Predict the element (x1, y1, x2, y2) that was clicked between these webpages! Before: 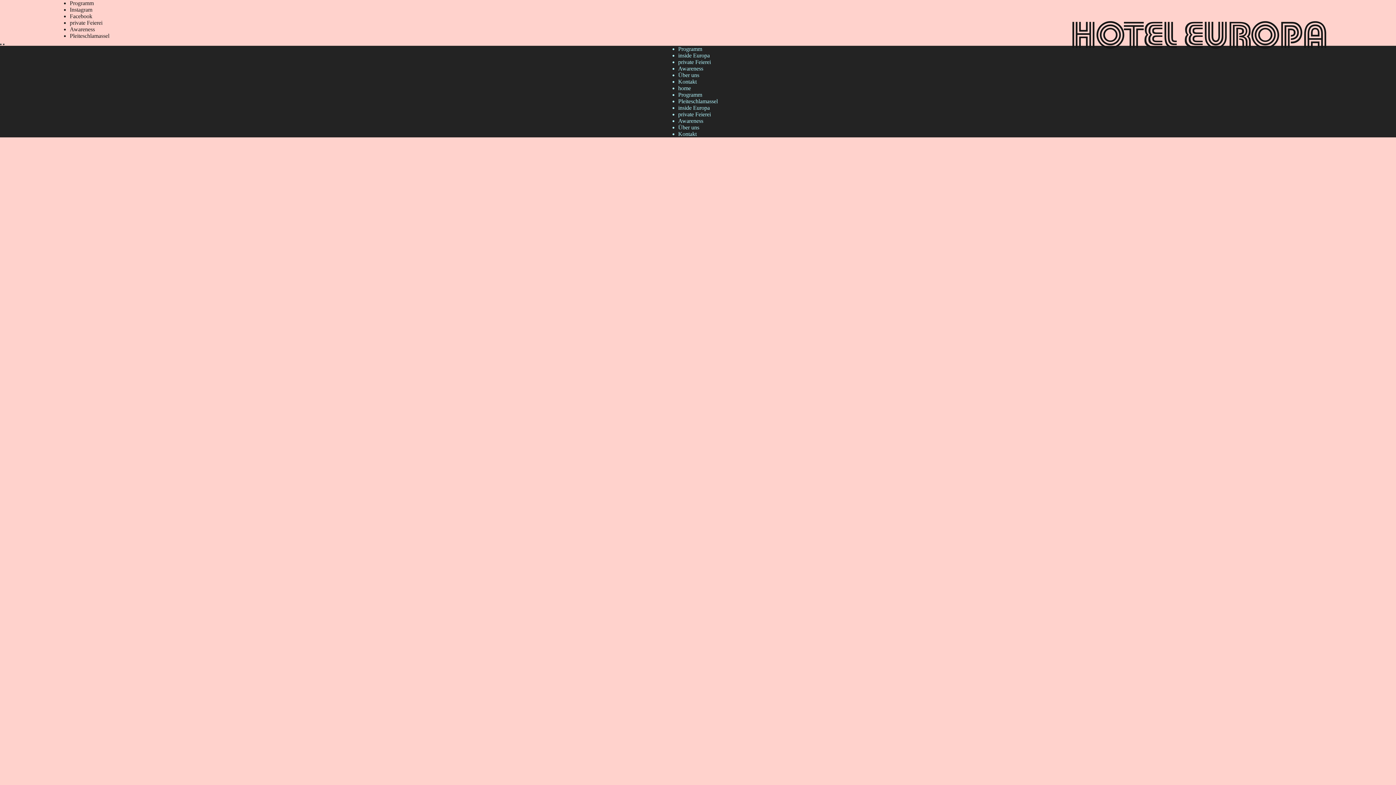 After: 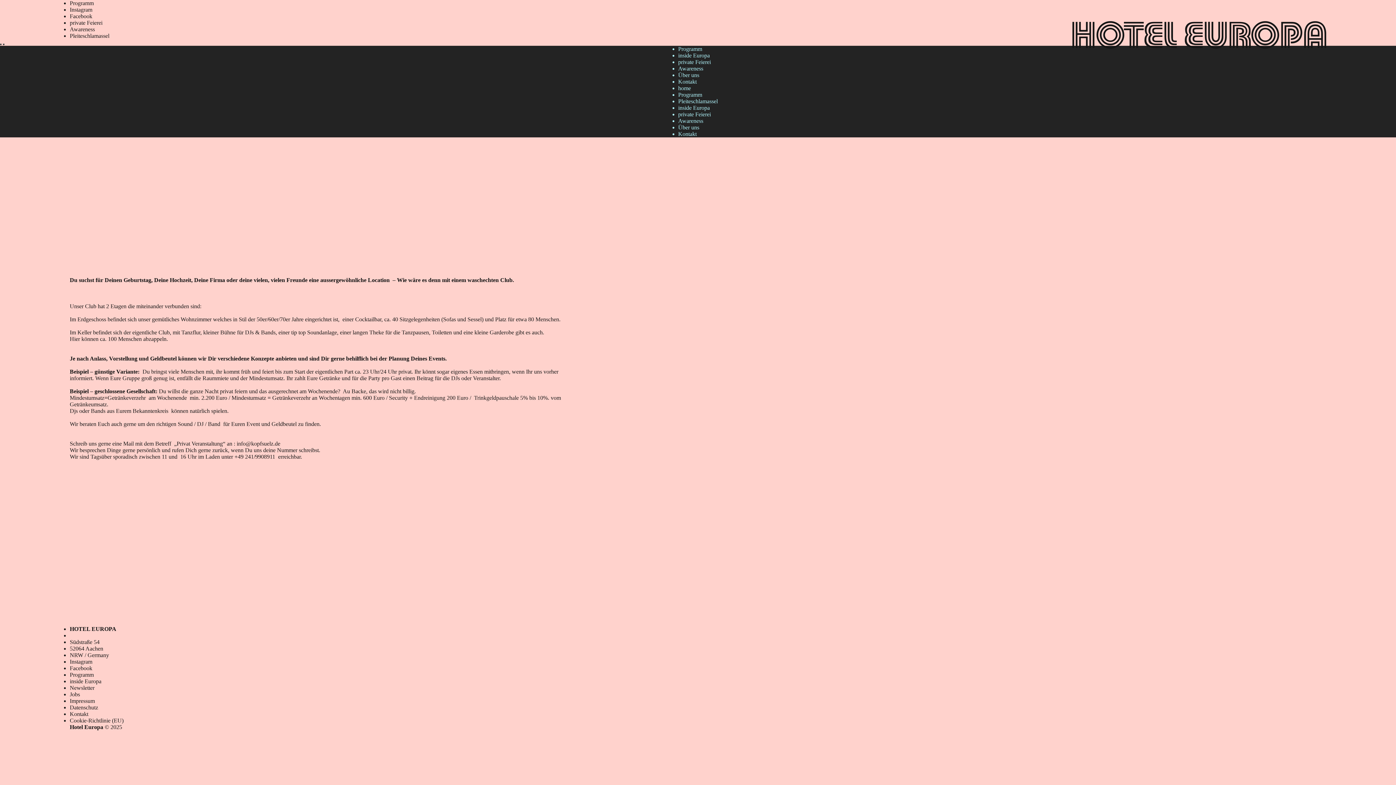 Action: bbox: (69, 19, 102, 25) label: private Feierei